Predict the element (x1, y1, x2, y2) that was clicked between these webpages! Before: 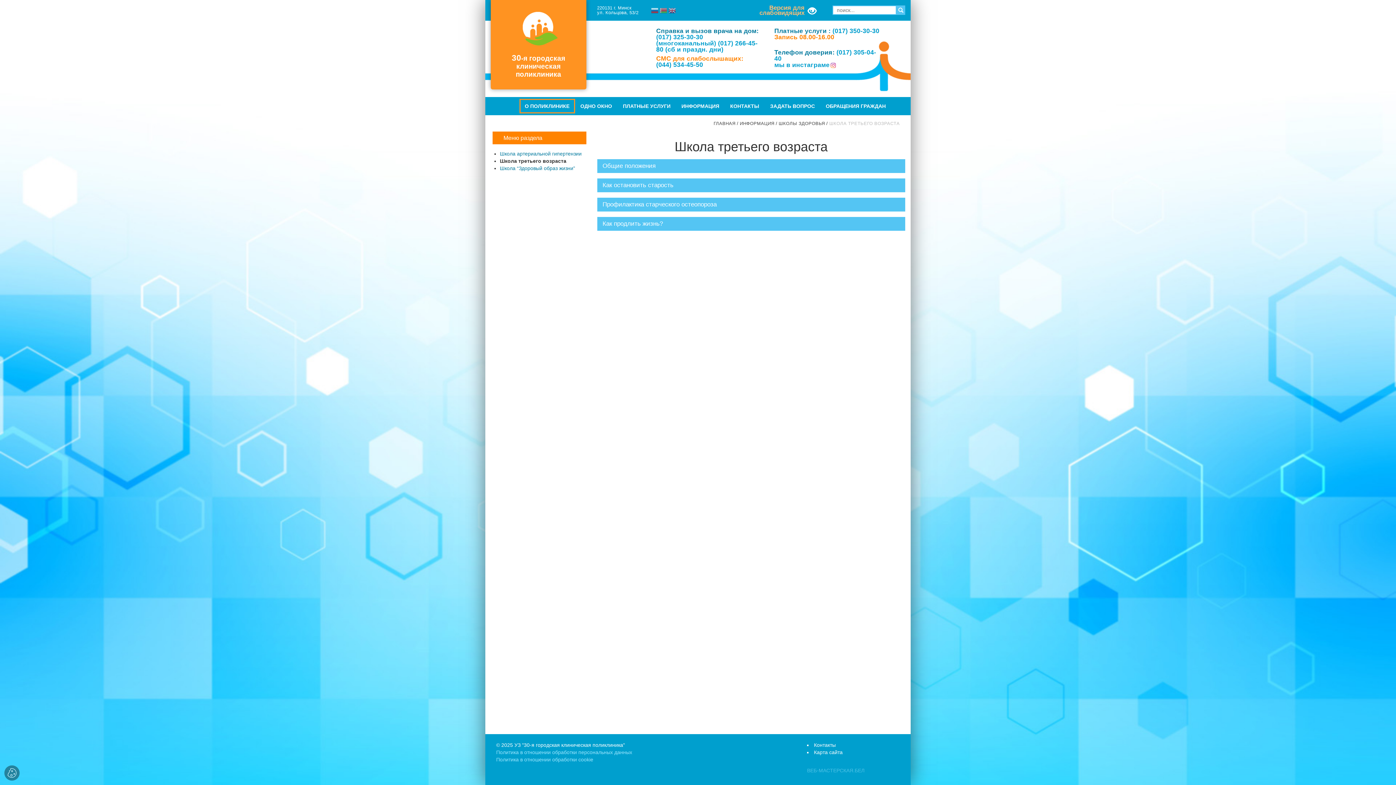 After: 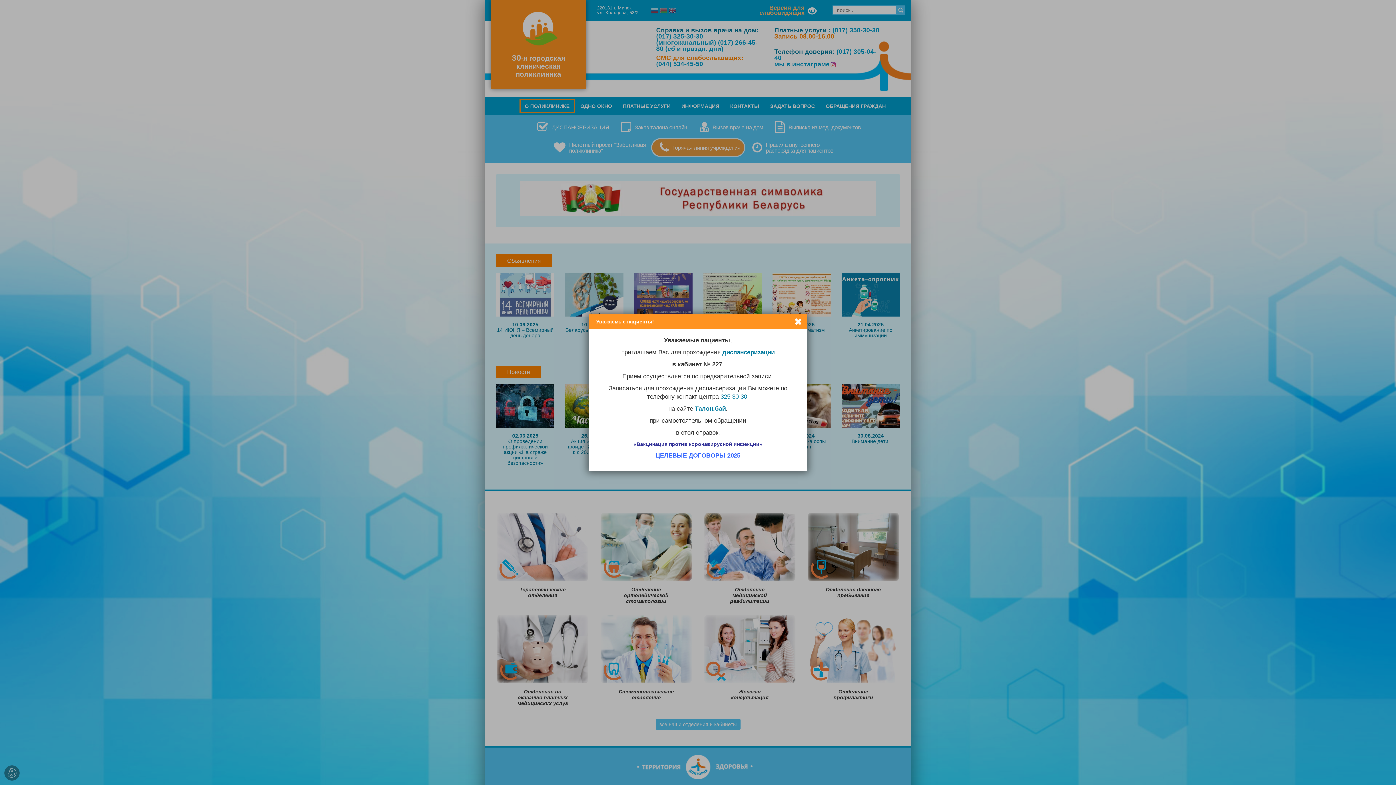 Action: label: 30-я городская
клиническая
поликлиника bbox: (490, 29, 586, 78)